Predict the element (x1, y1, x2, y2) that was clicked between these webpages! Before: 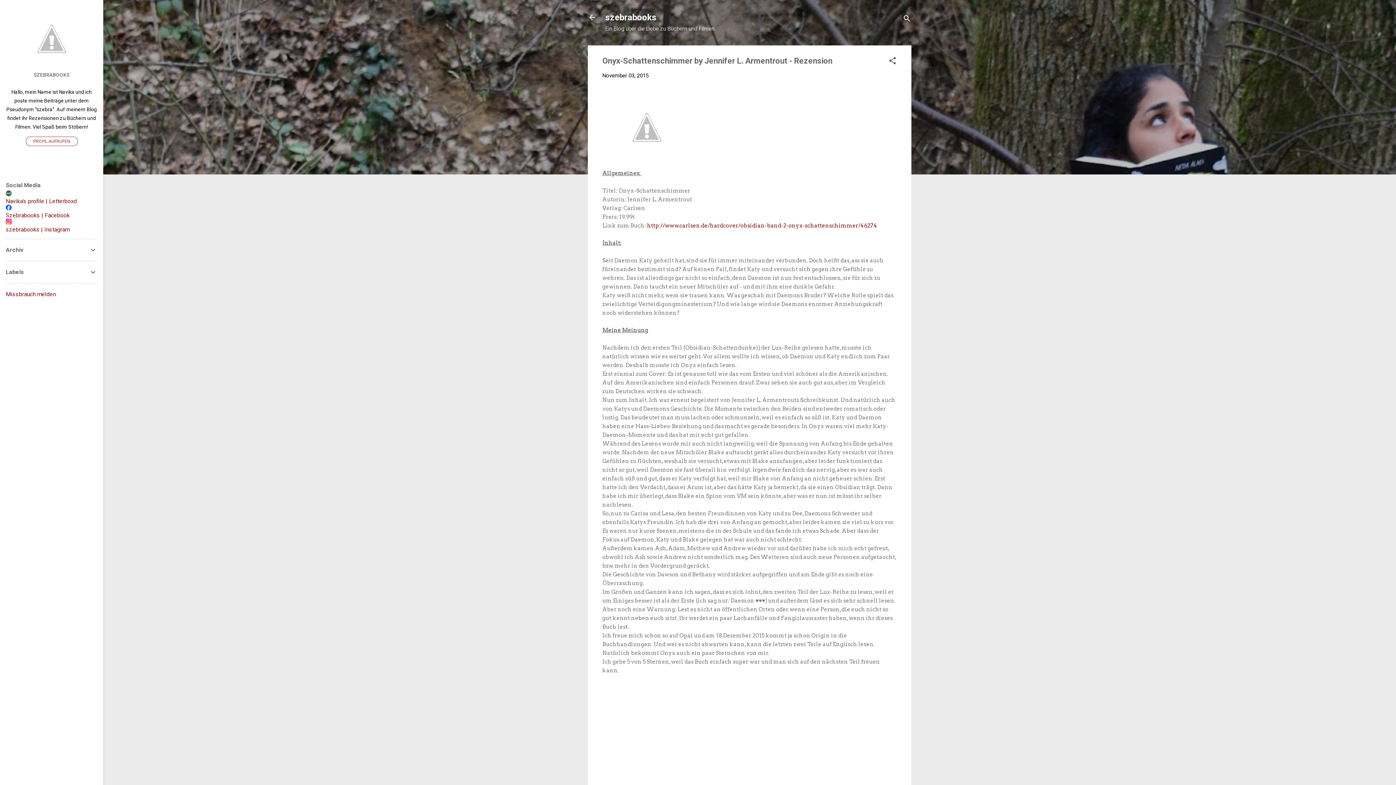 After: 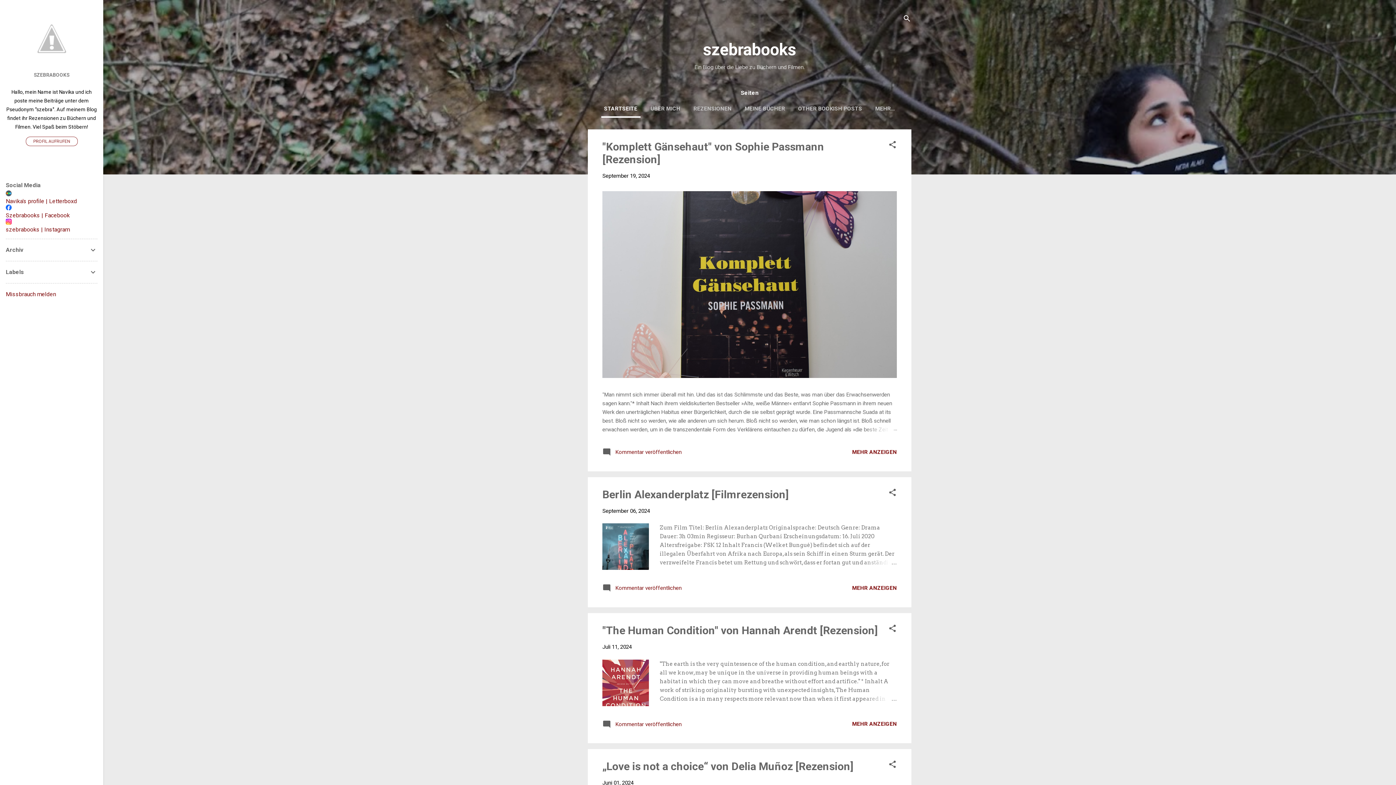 Action: bbox: (583, 8, 601, 26)